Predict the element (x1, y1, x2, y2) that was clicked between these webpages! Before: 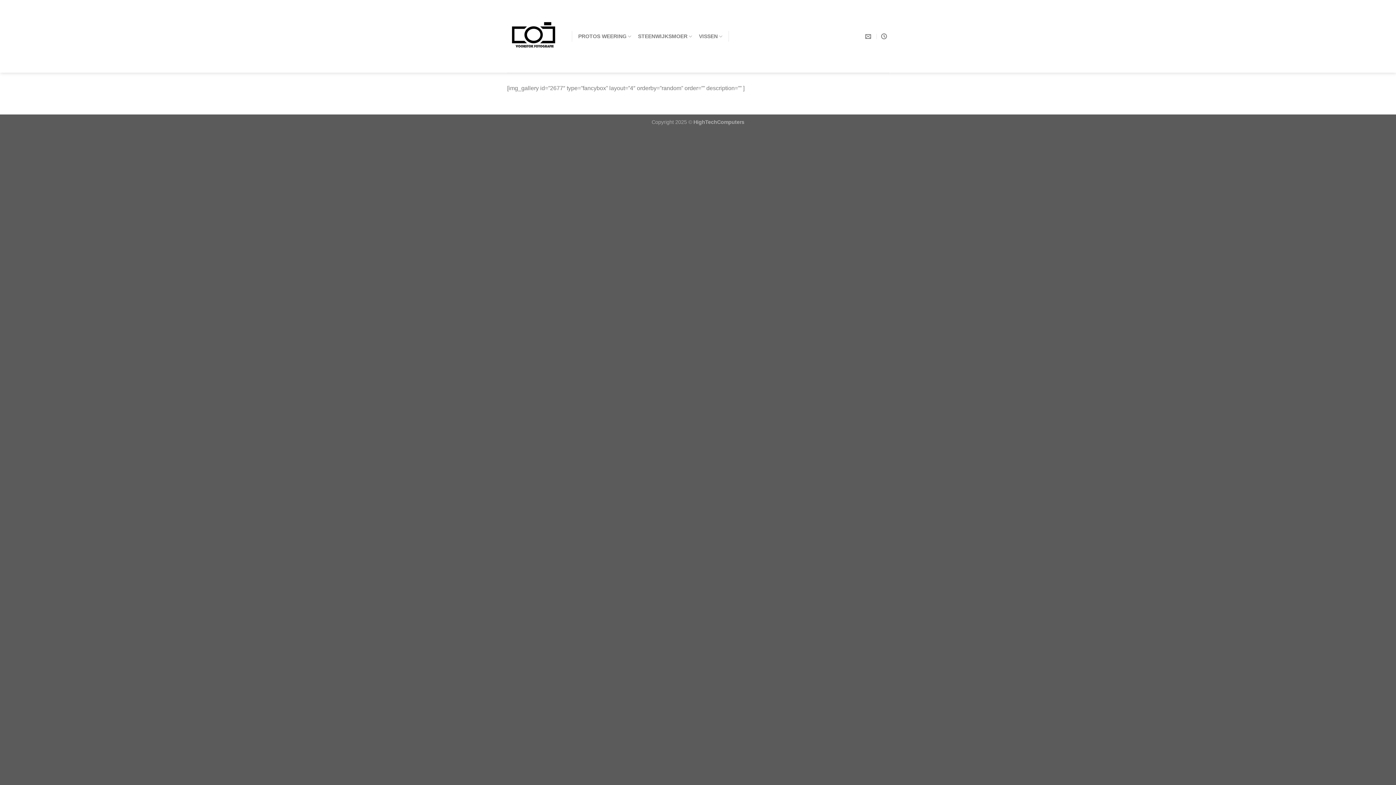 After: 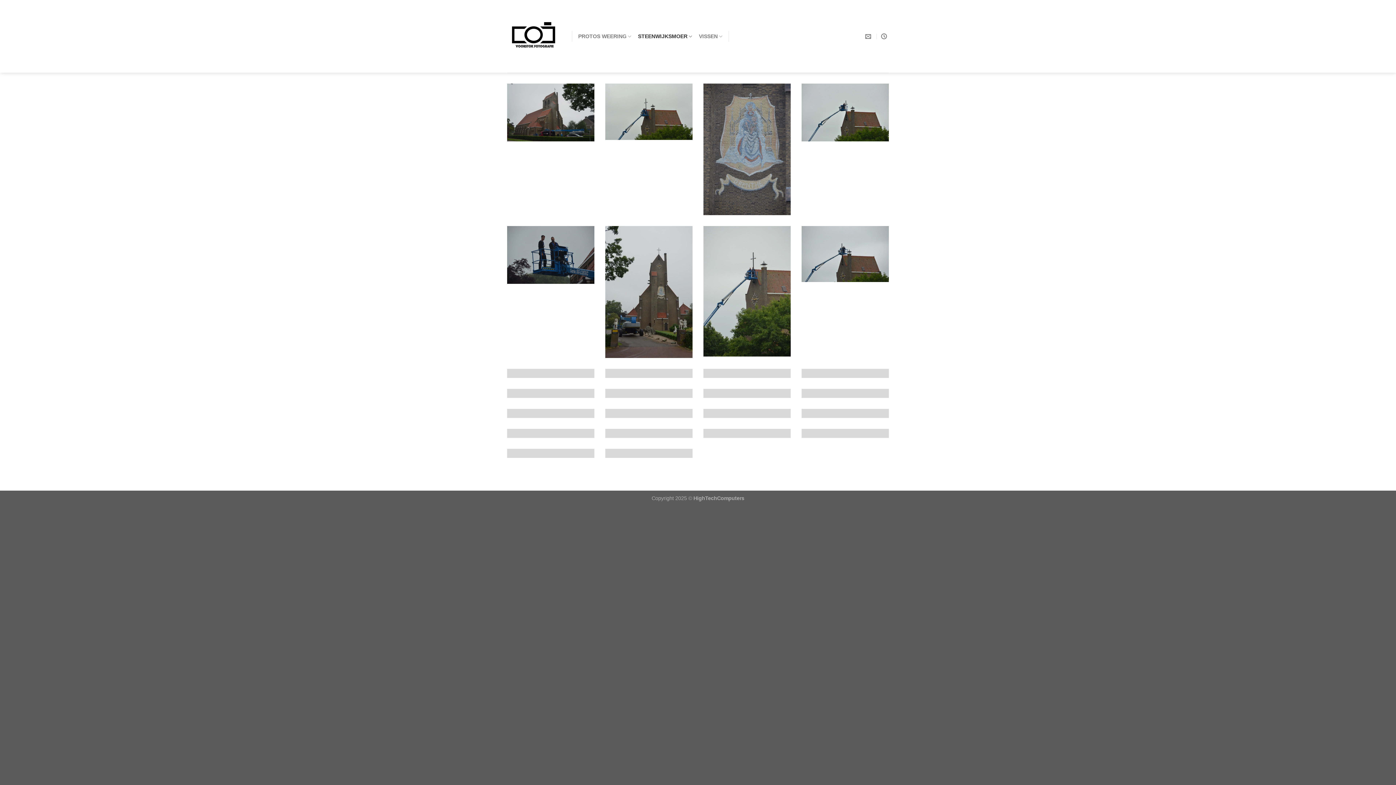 Action: bbox: (638, 29, 692, 43) label: STEENWIJKSMOER